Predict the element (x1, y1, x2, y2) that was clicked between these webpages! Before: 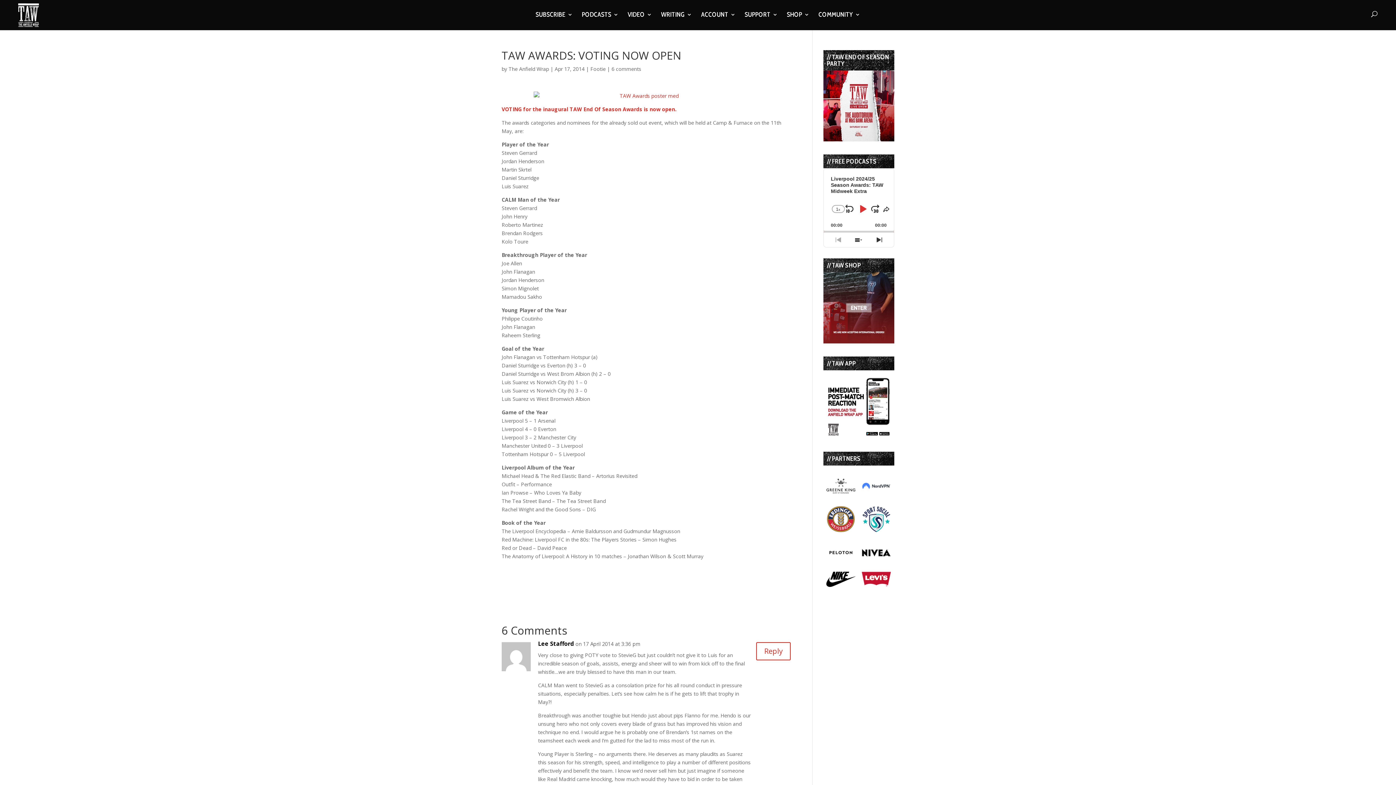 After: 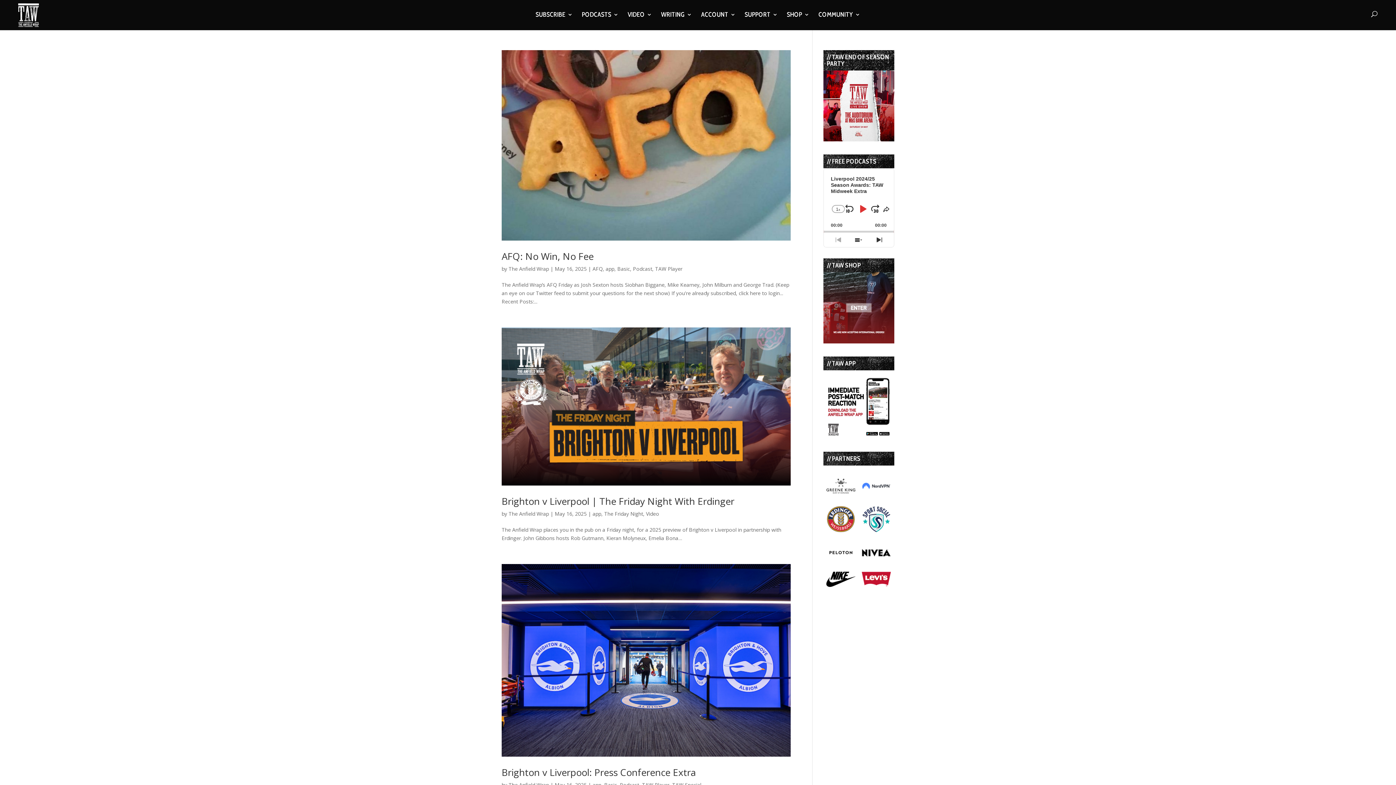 Action: bbox: (508, 65, 549, 72) label: The Anfield Wrap